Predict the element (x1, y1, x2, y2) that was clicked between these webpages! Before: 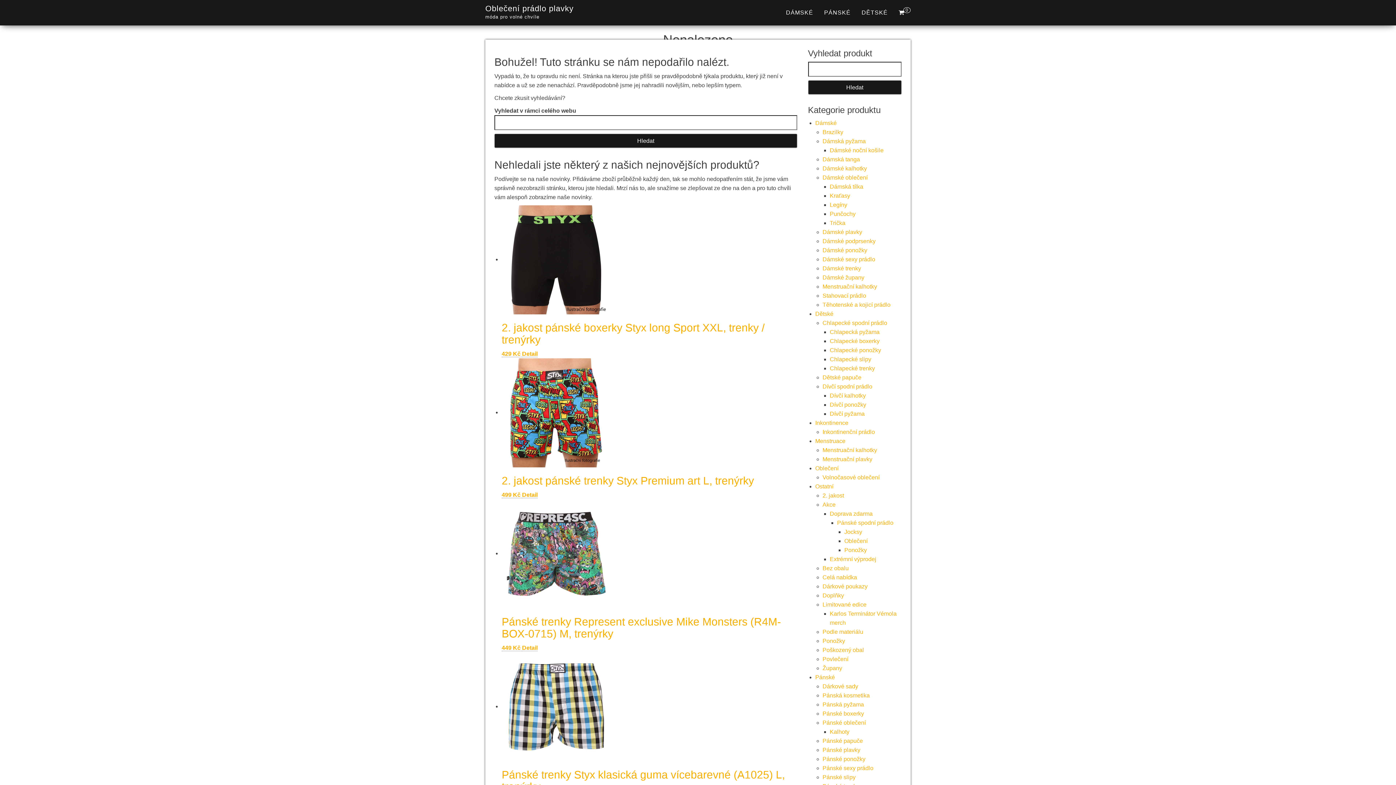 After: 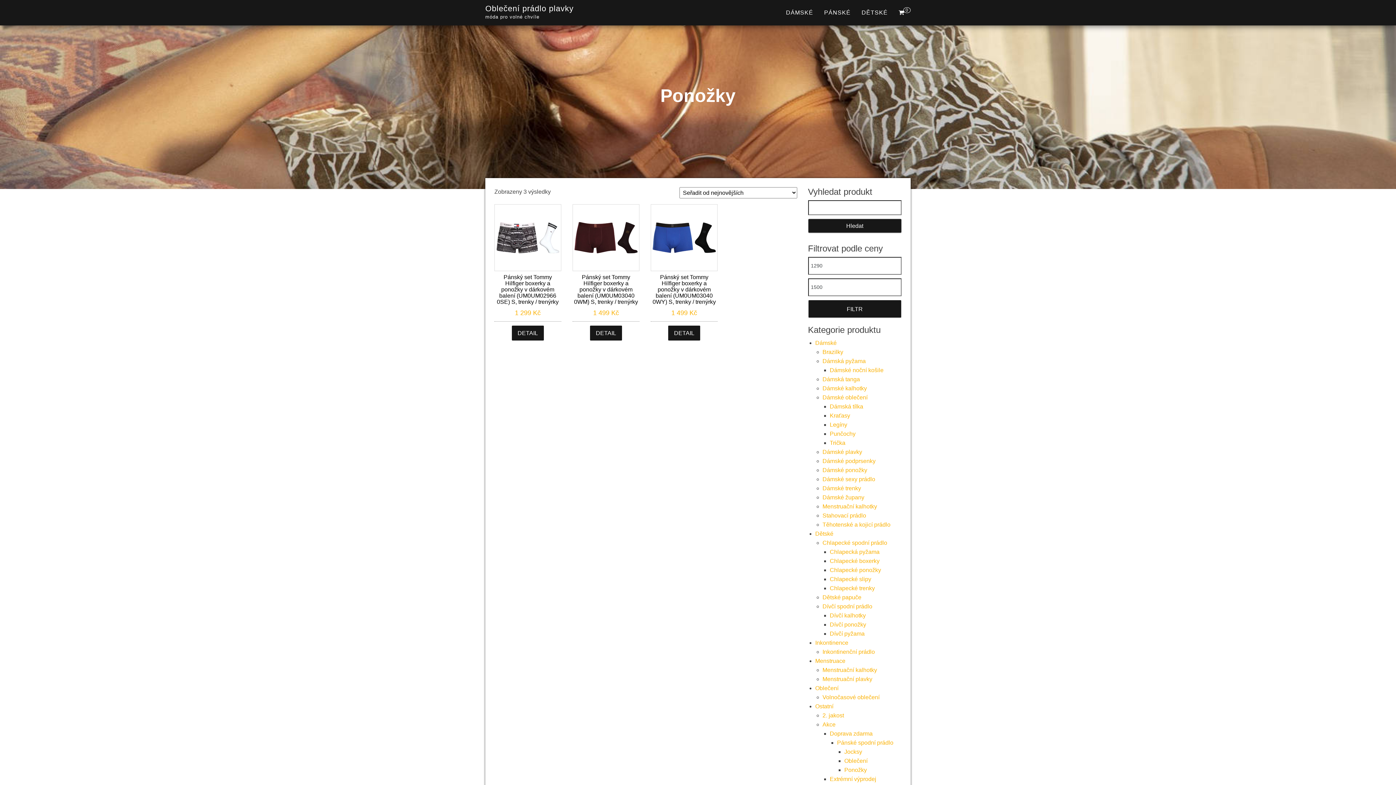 Action: bbox: (844, 547, 867, 553) label: Ponožky